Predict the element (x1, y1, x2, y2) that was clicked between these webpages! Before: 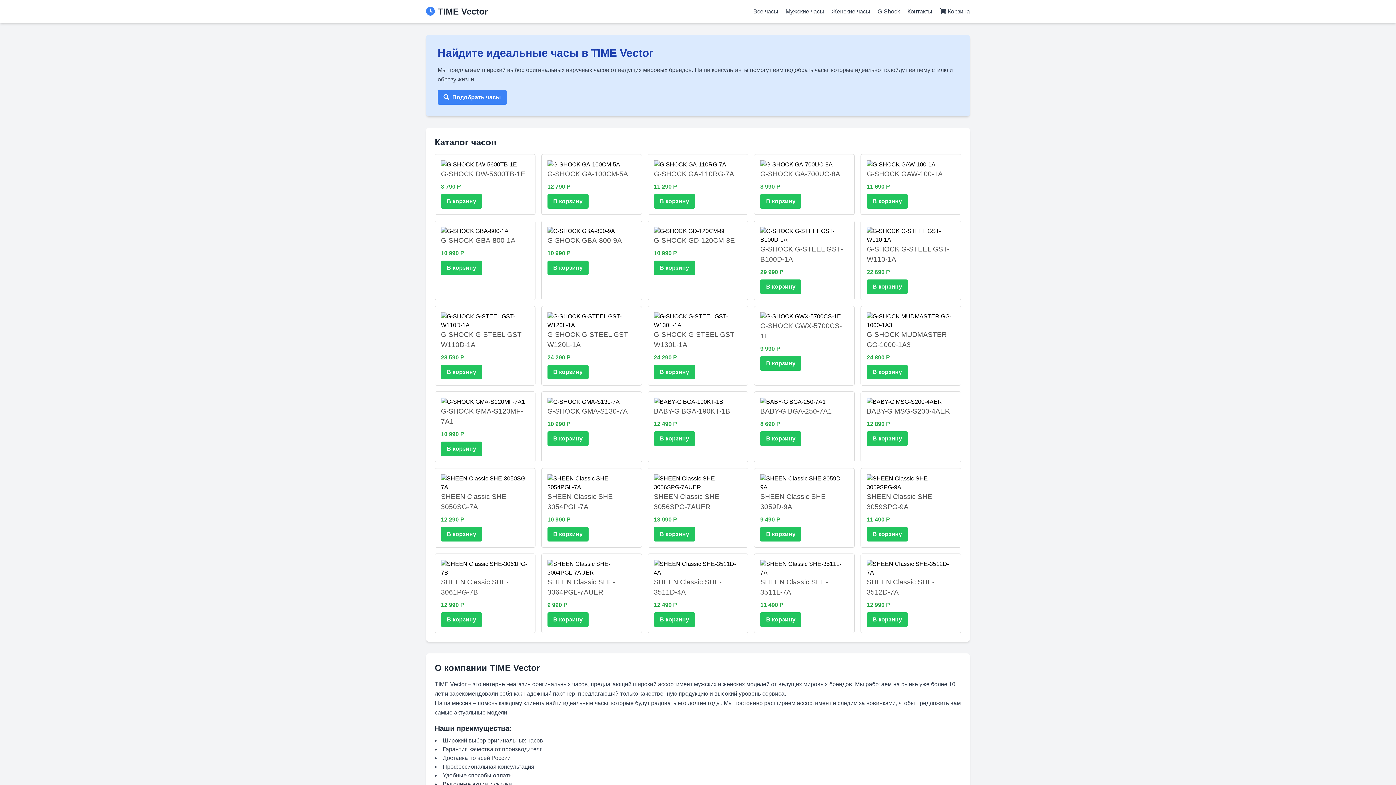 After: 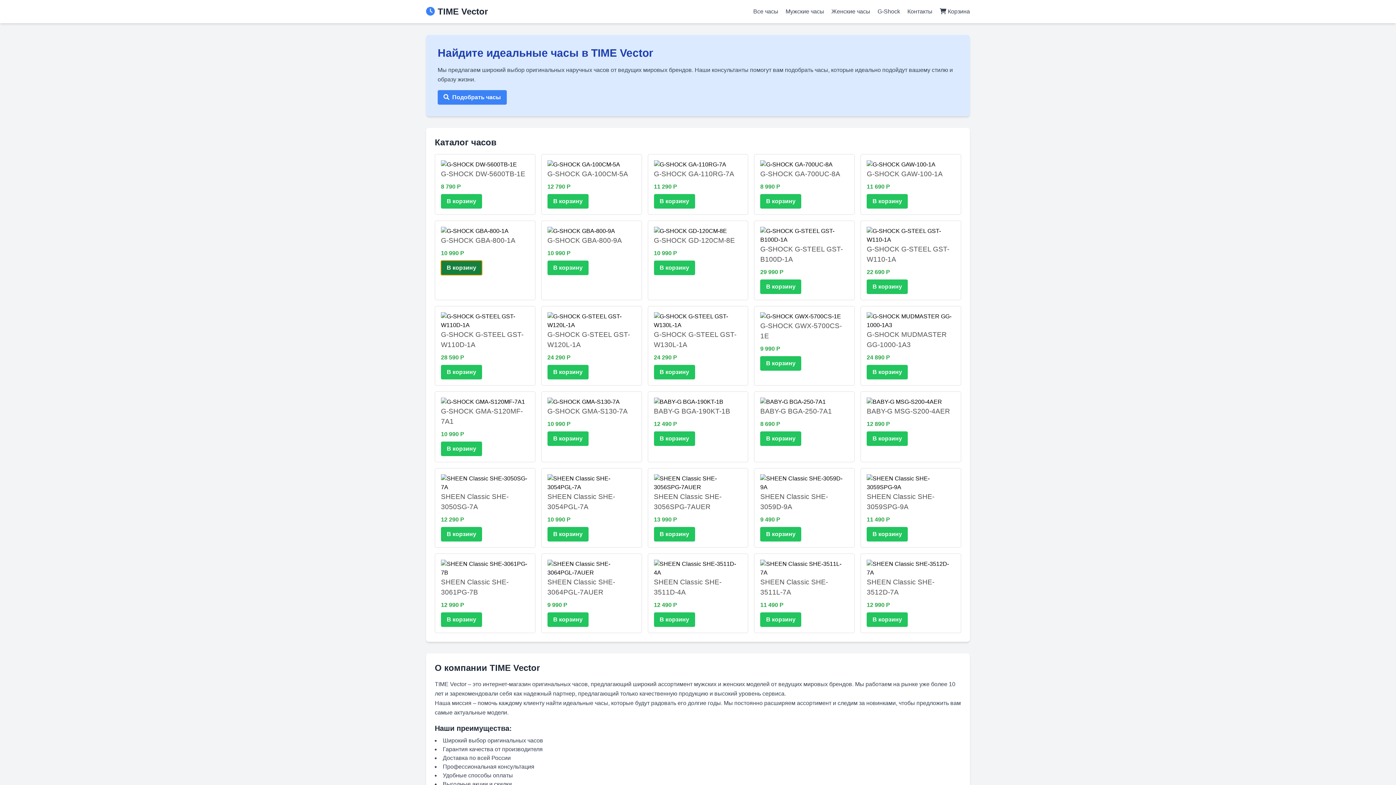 Action: label: В корзину bbox: (441, 260, 482, 275)